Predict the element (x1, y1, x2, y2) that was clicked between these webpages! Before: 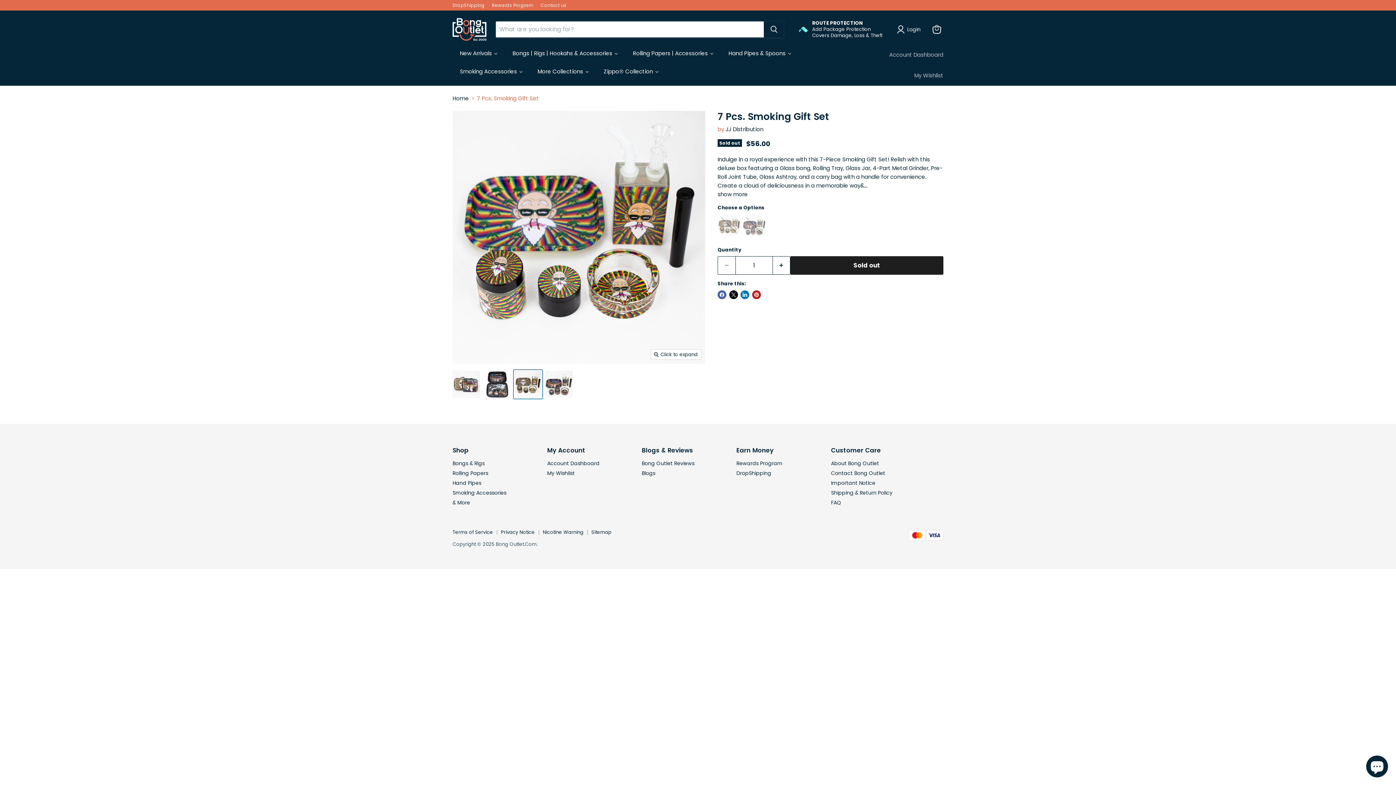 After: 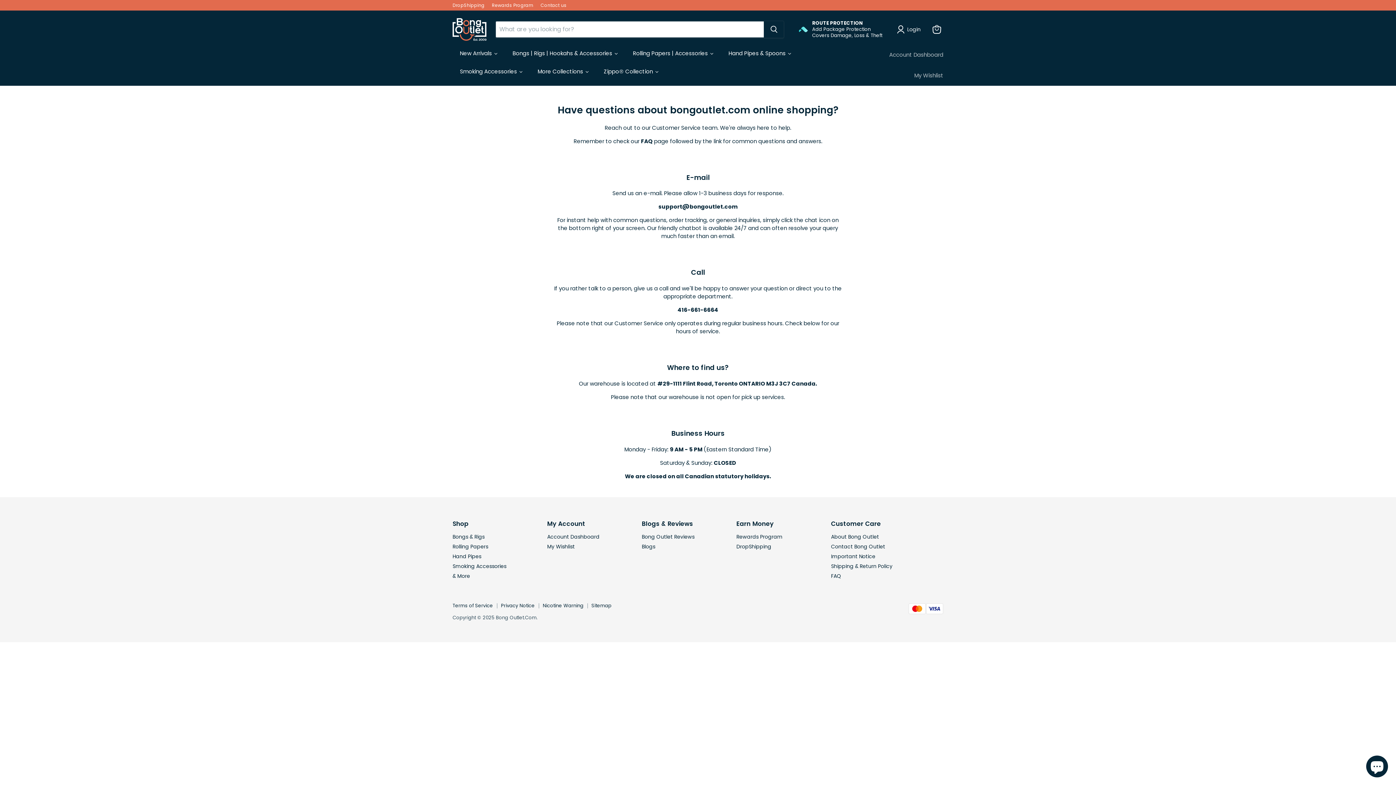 Action: label: Contact Bong Outlet bbox: (831, 469, 885, 477)